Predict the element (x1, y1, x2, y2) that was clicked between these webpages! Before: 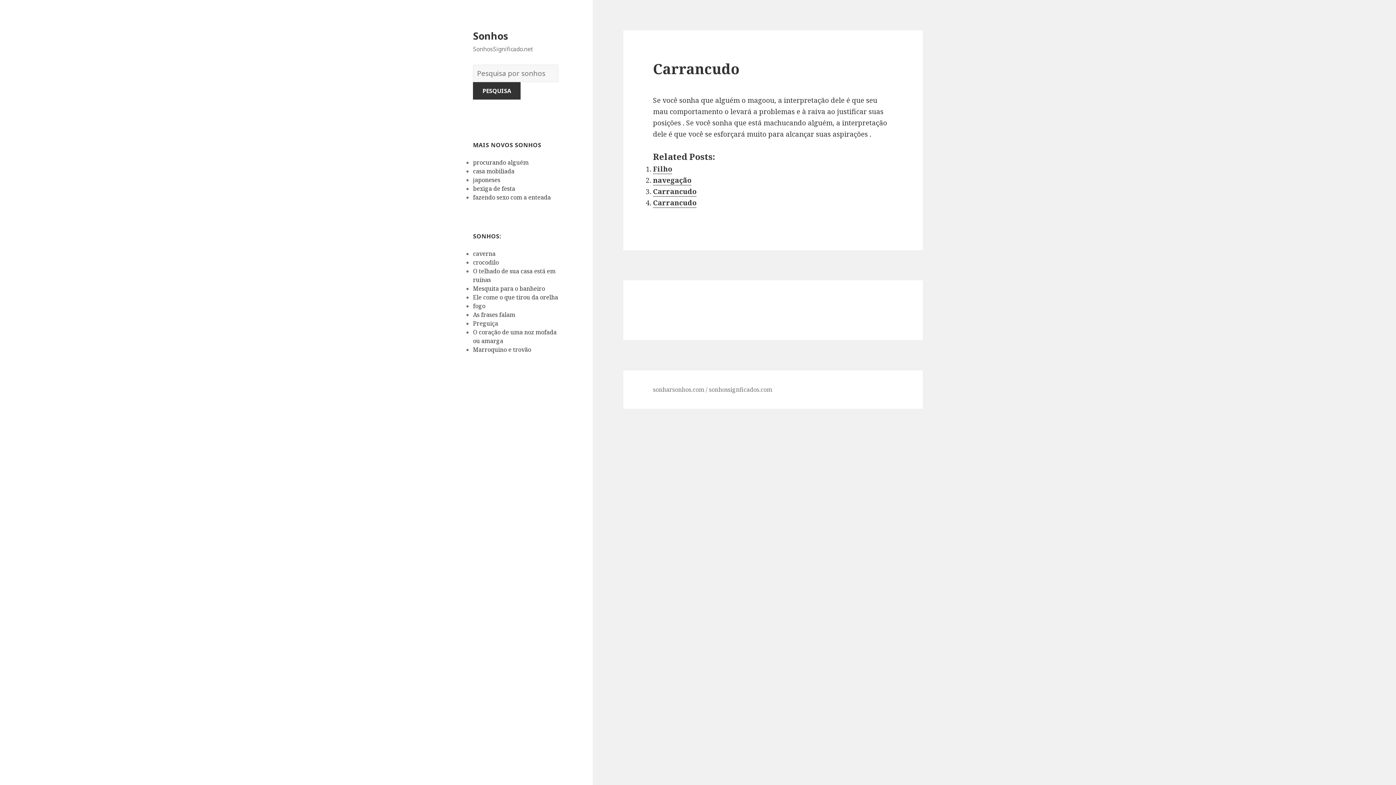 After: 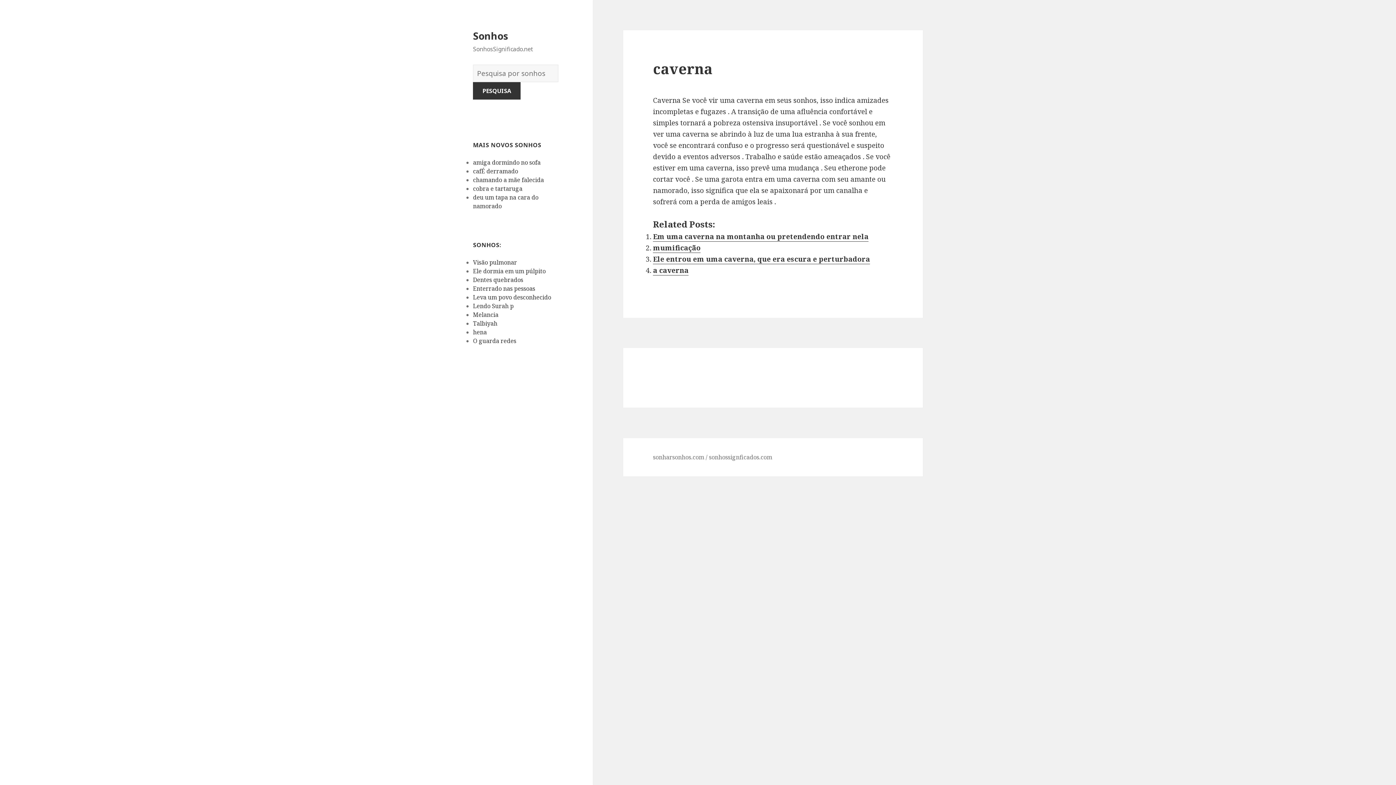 Action: bbox: (473, 249, 495, 257) label: caverna